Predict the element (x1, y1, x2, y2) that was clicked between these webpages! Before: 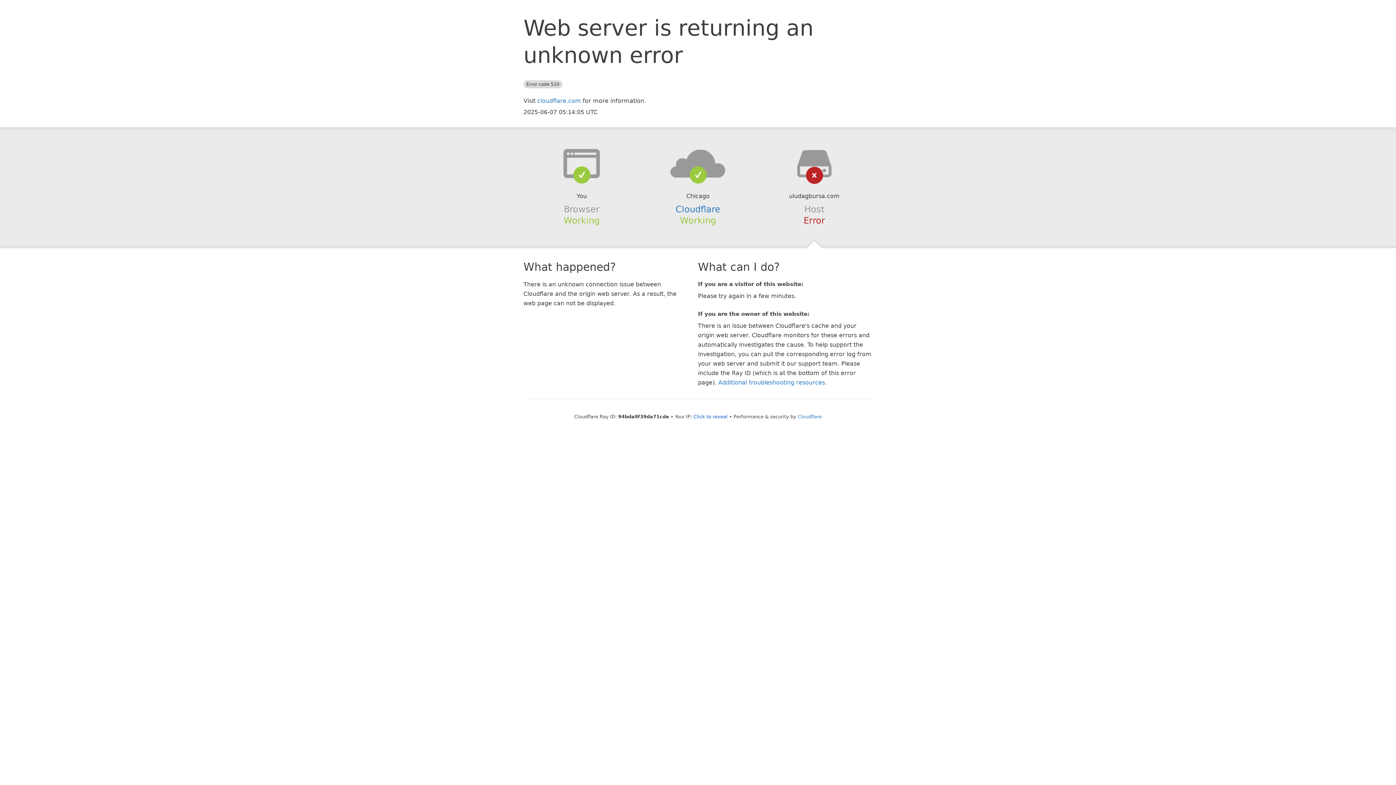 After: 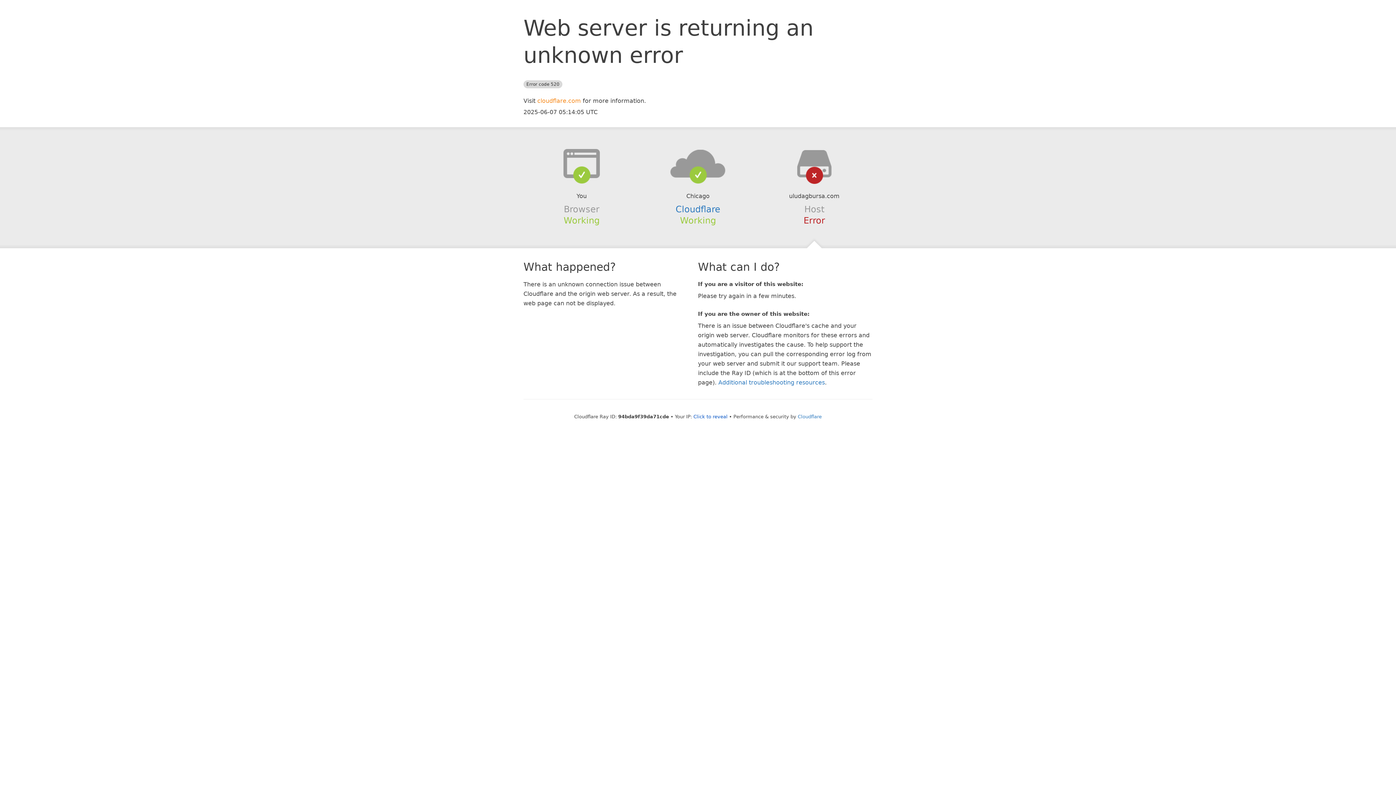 Action: label: cloudflare.com bbox: (537, 97, 581, 104)